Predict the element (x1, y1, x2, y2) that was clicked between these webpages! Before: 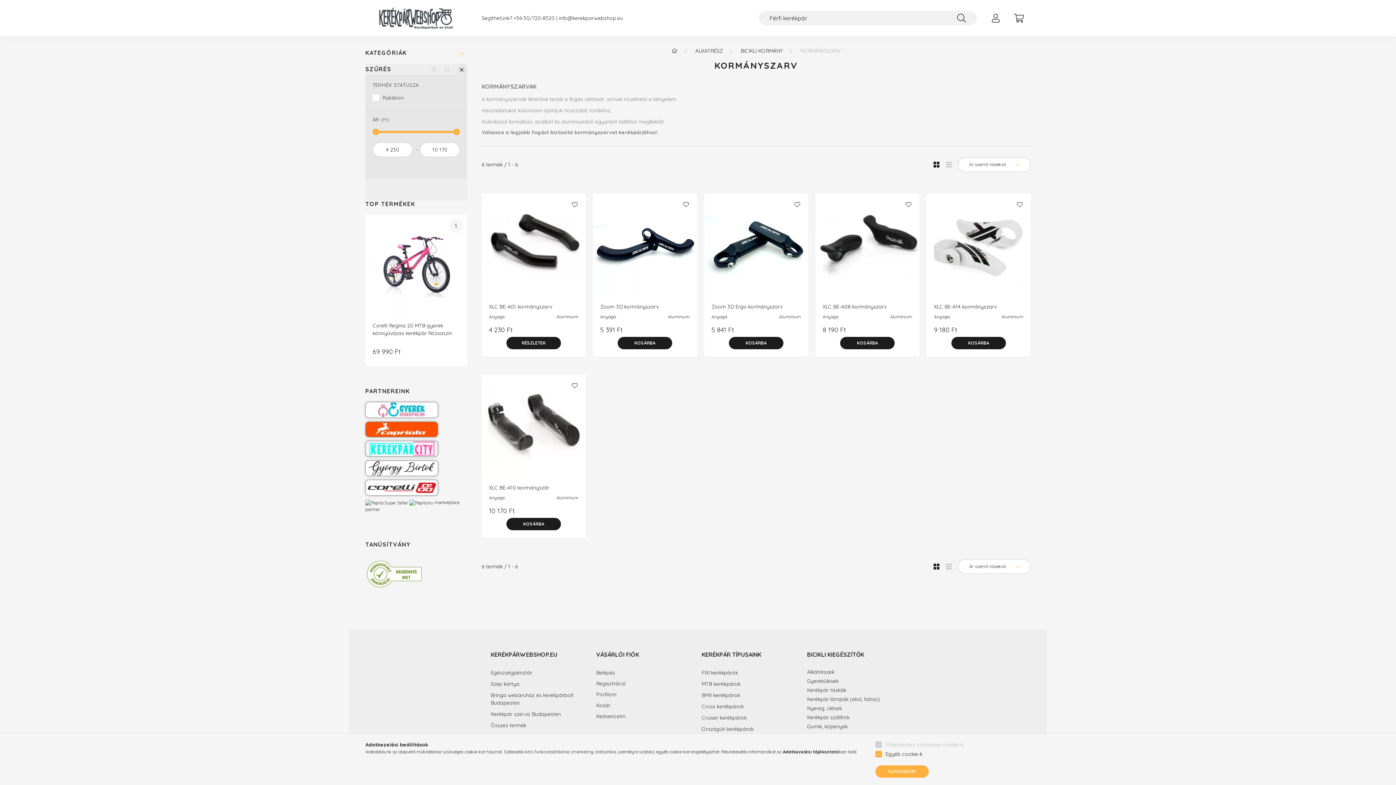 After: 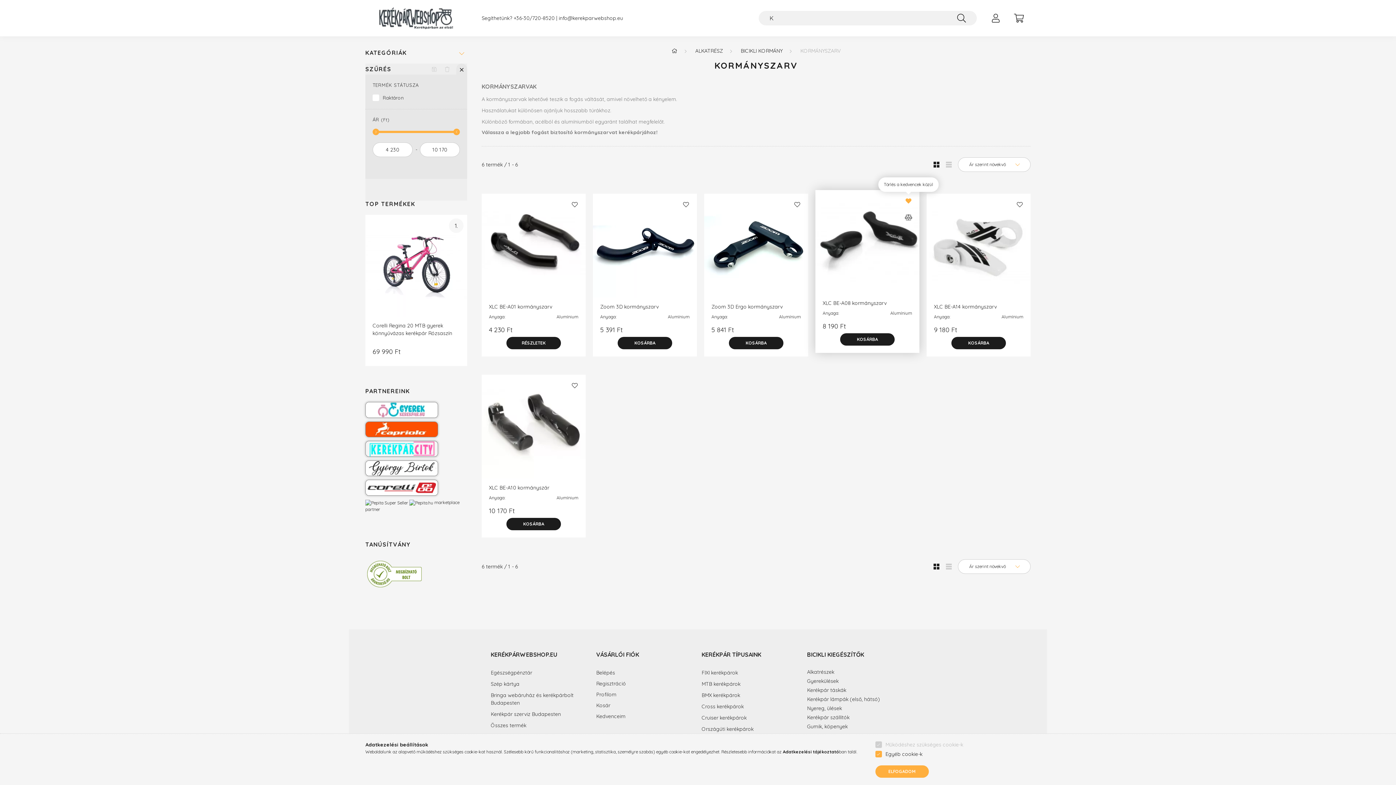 Action: label: Kedvencekhez bbox: (901, 197, 916, 212)